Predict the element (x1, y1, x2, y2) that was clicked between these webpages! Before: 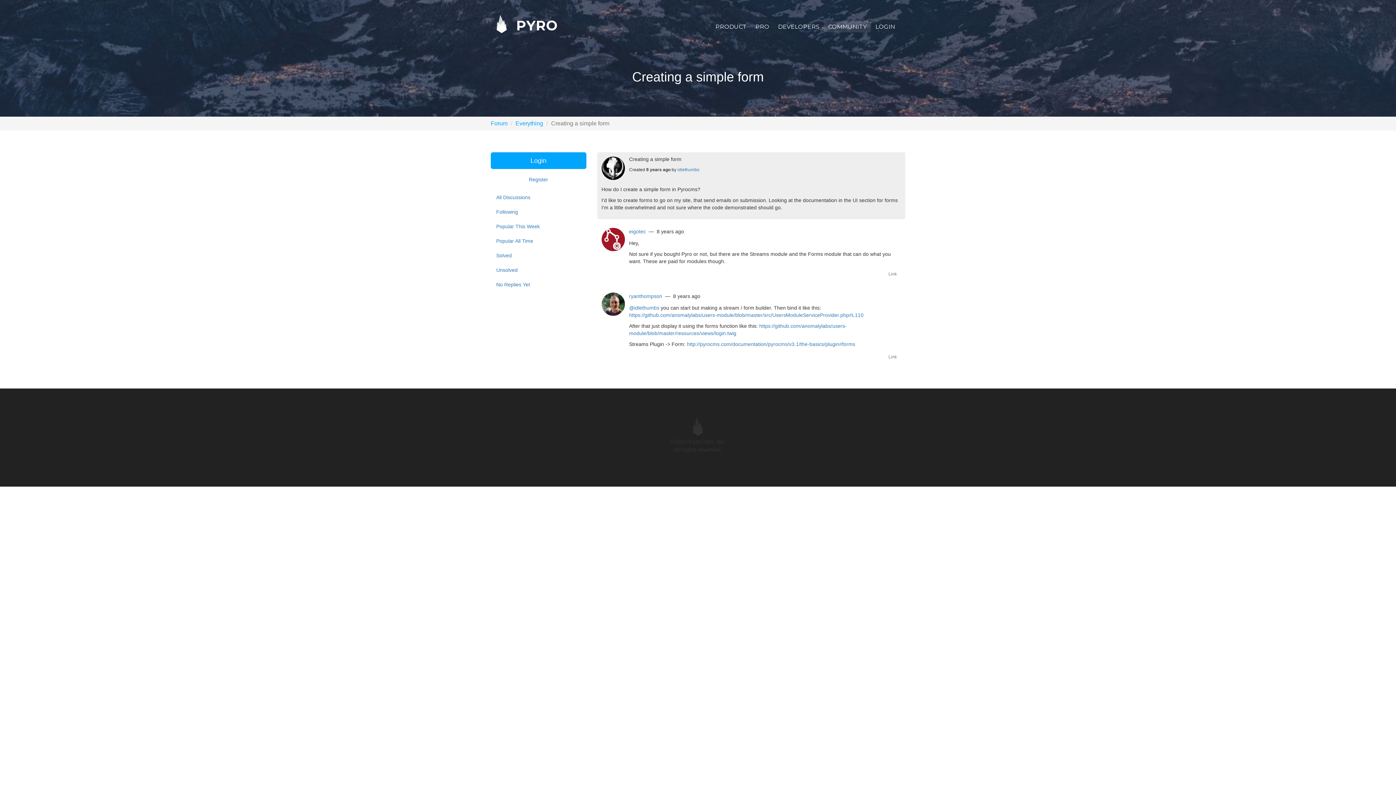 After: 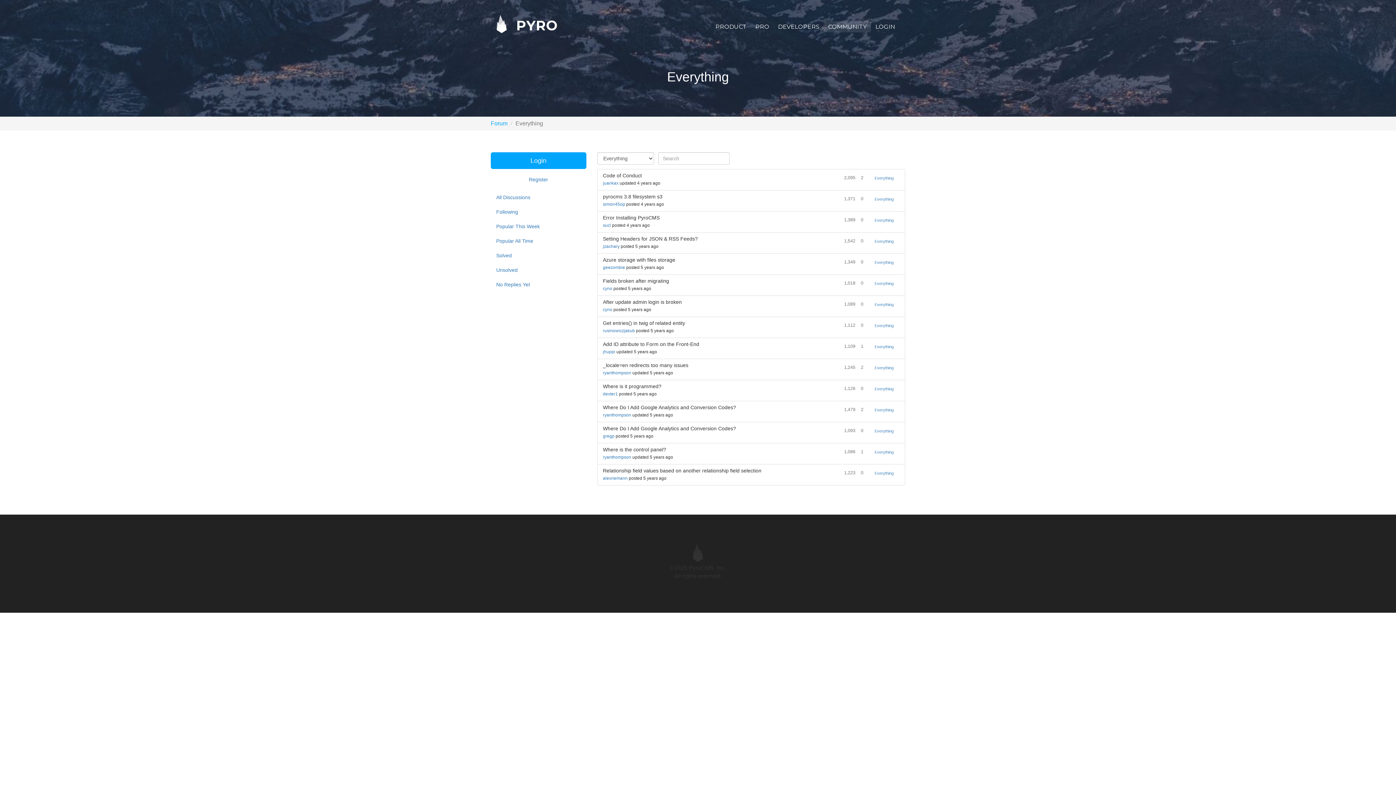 Action: bbox: (515, 120, 543, 126) label: Everything